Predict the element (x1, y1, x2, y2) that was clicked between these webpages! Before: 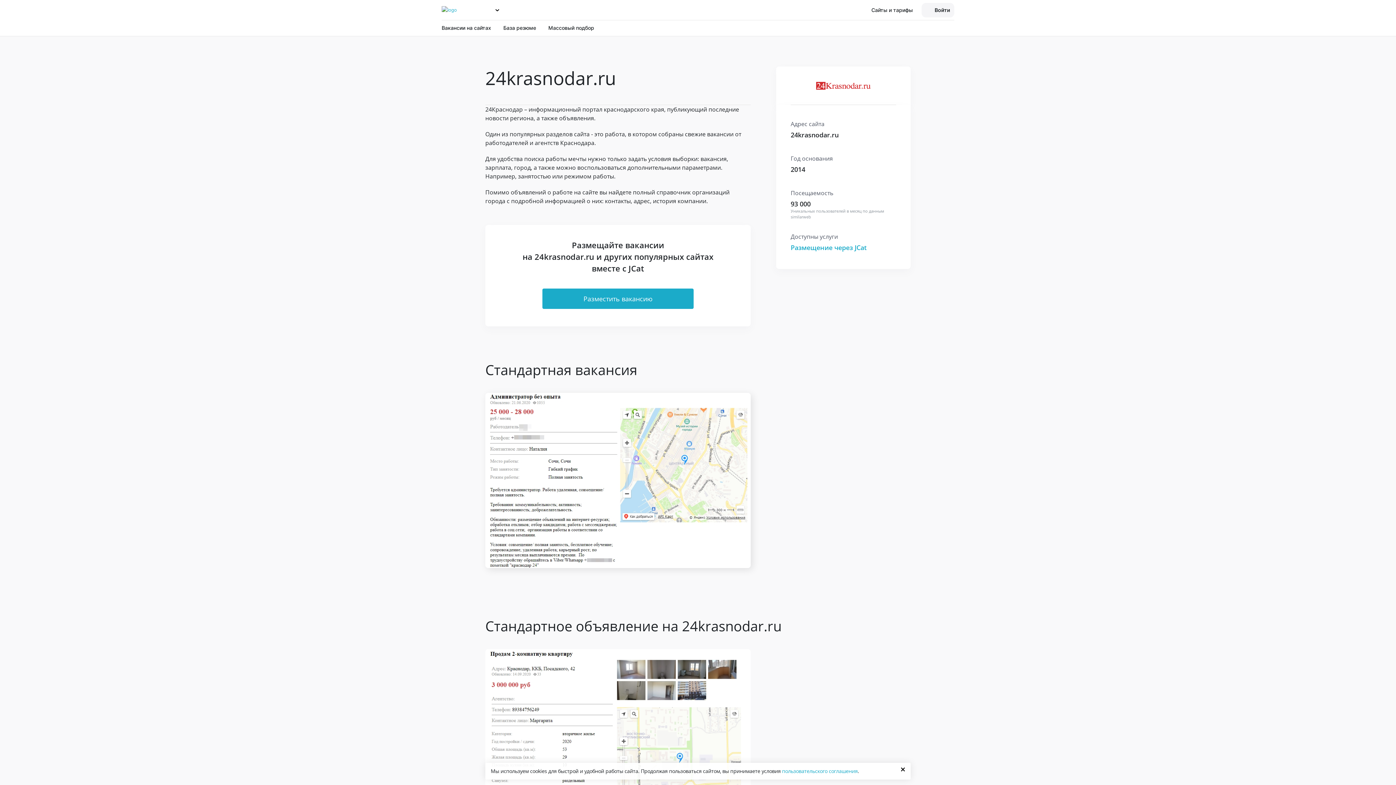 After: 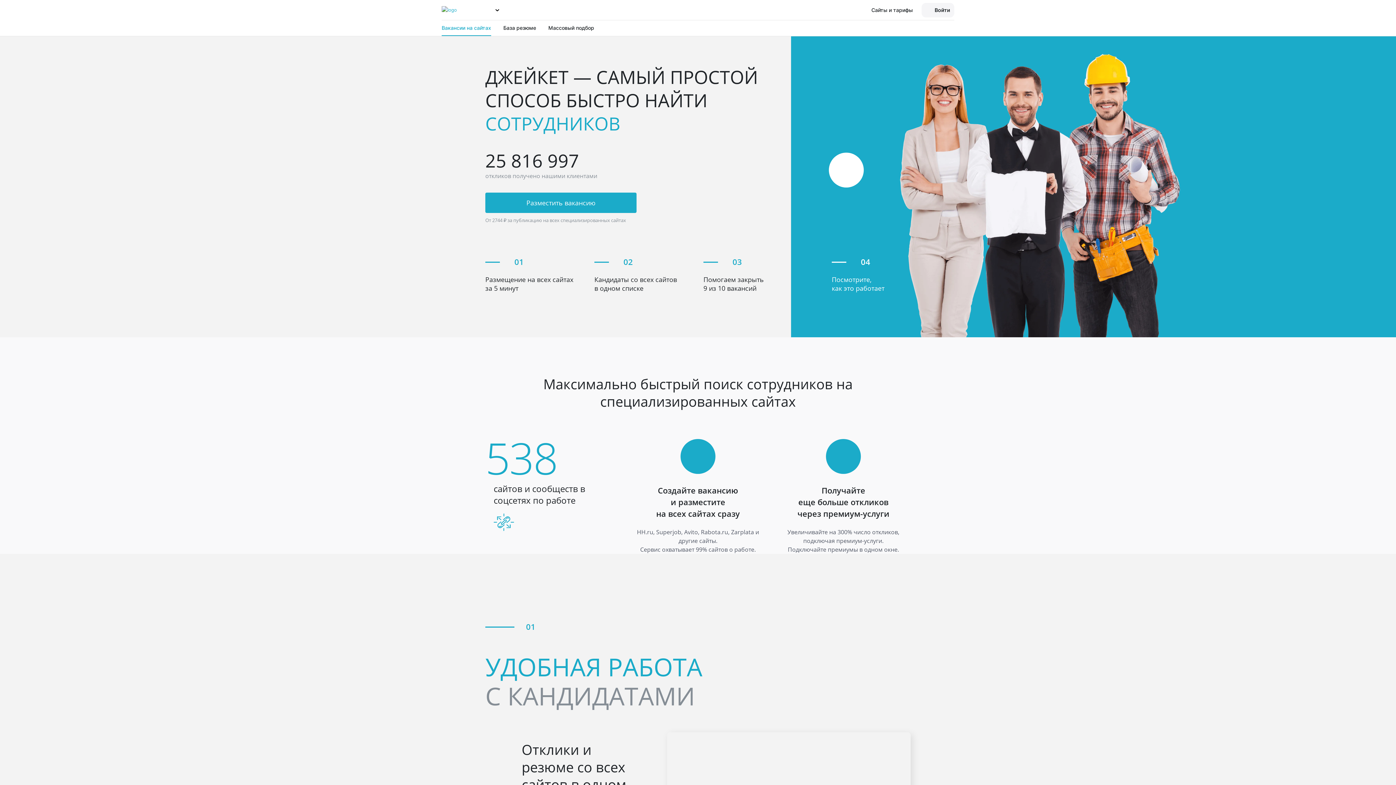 Action: label: Вакансии на сайтах bbox: (441, 20, 491, 36)